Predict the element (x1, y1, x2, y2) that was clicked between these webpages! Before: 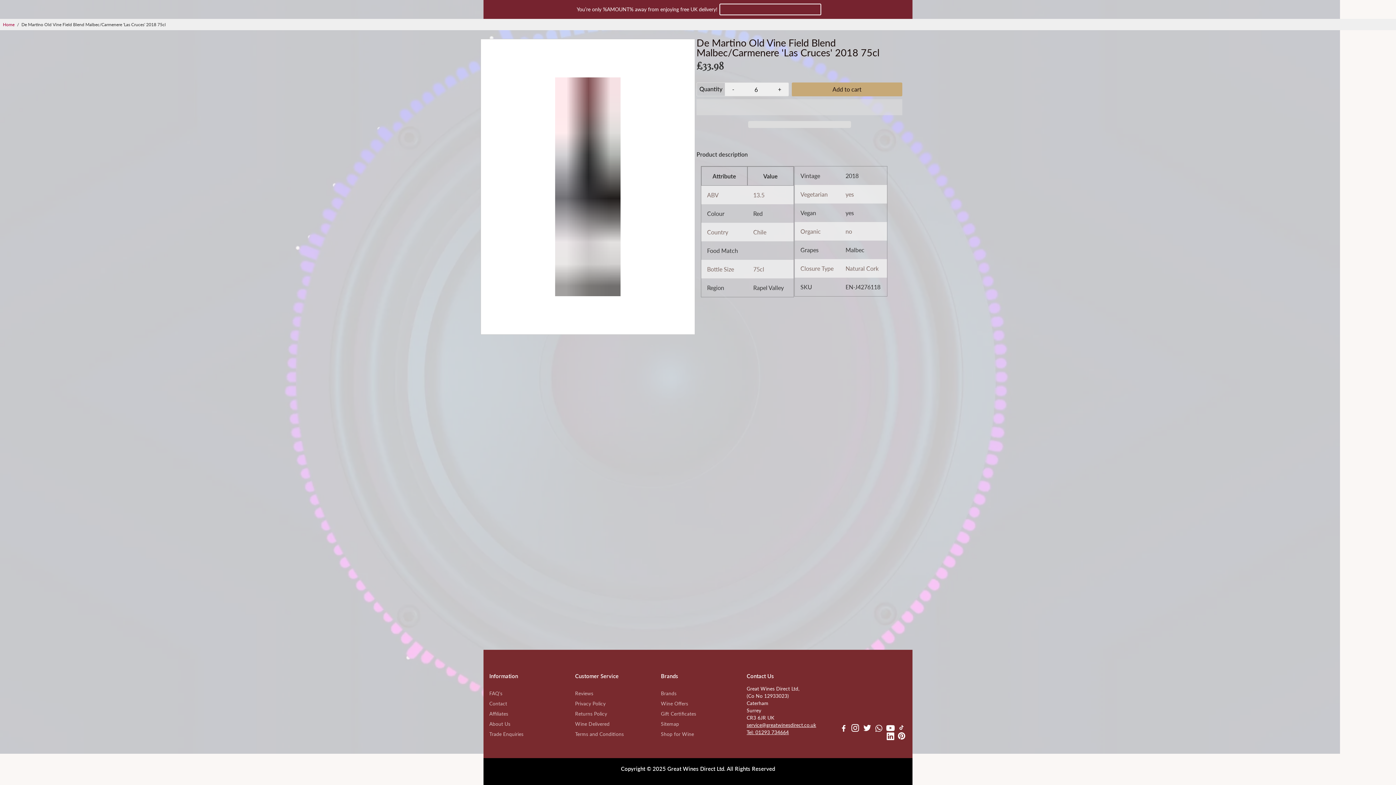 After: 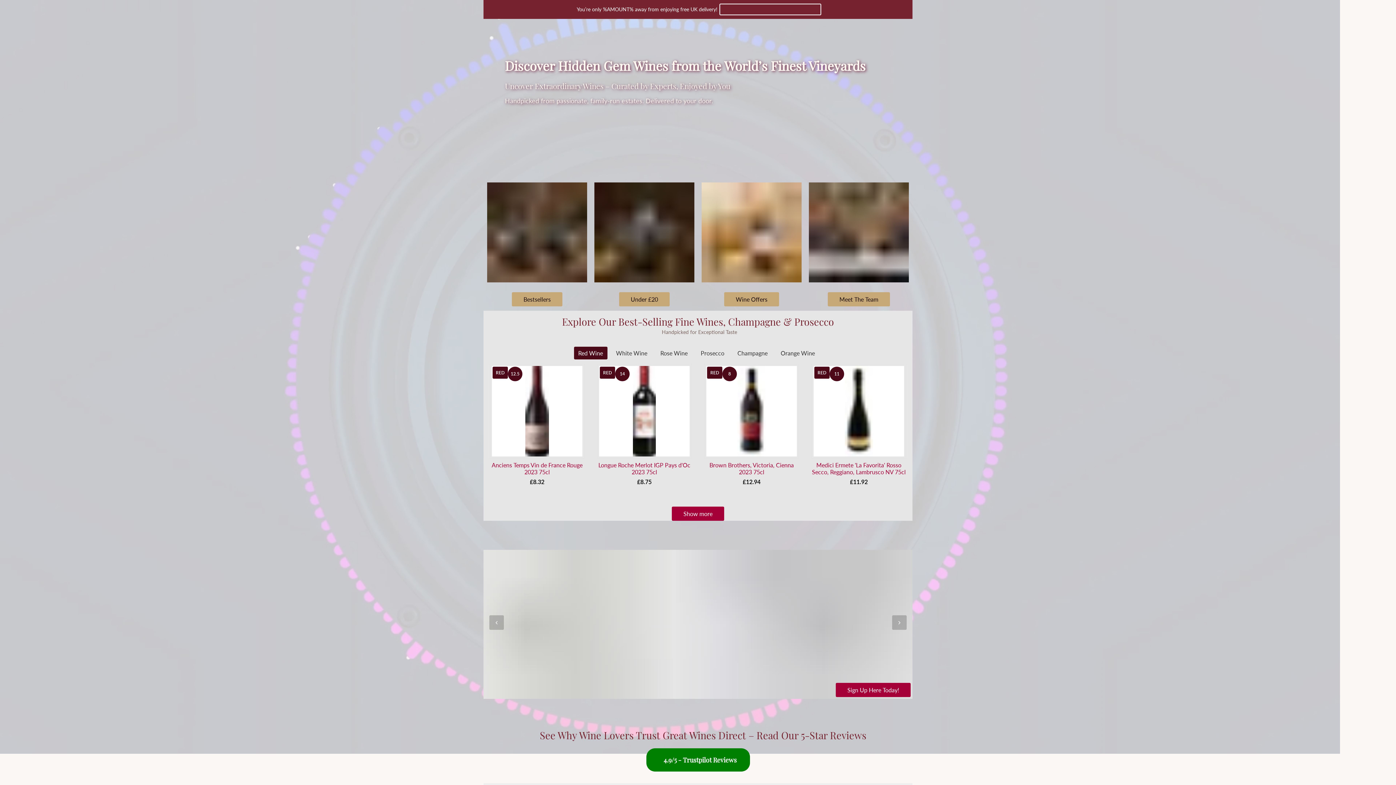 Action: bbox: (2, 21, 14, 27) label: Home